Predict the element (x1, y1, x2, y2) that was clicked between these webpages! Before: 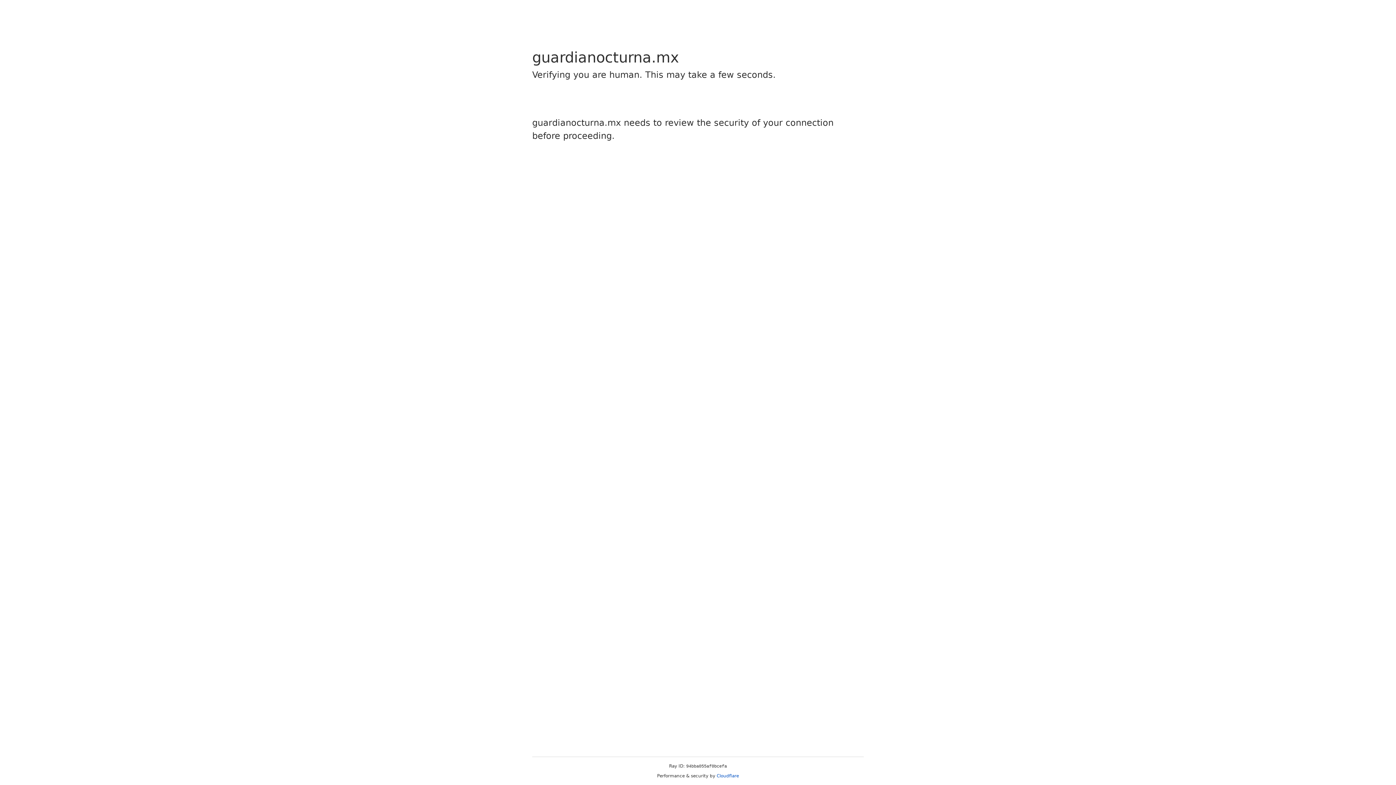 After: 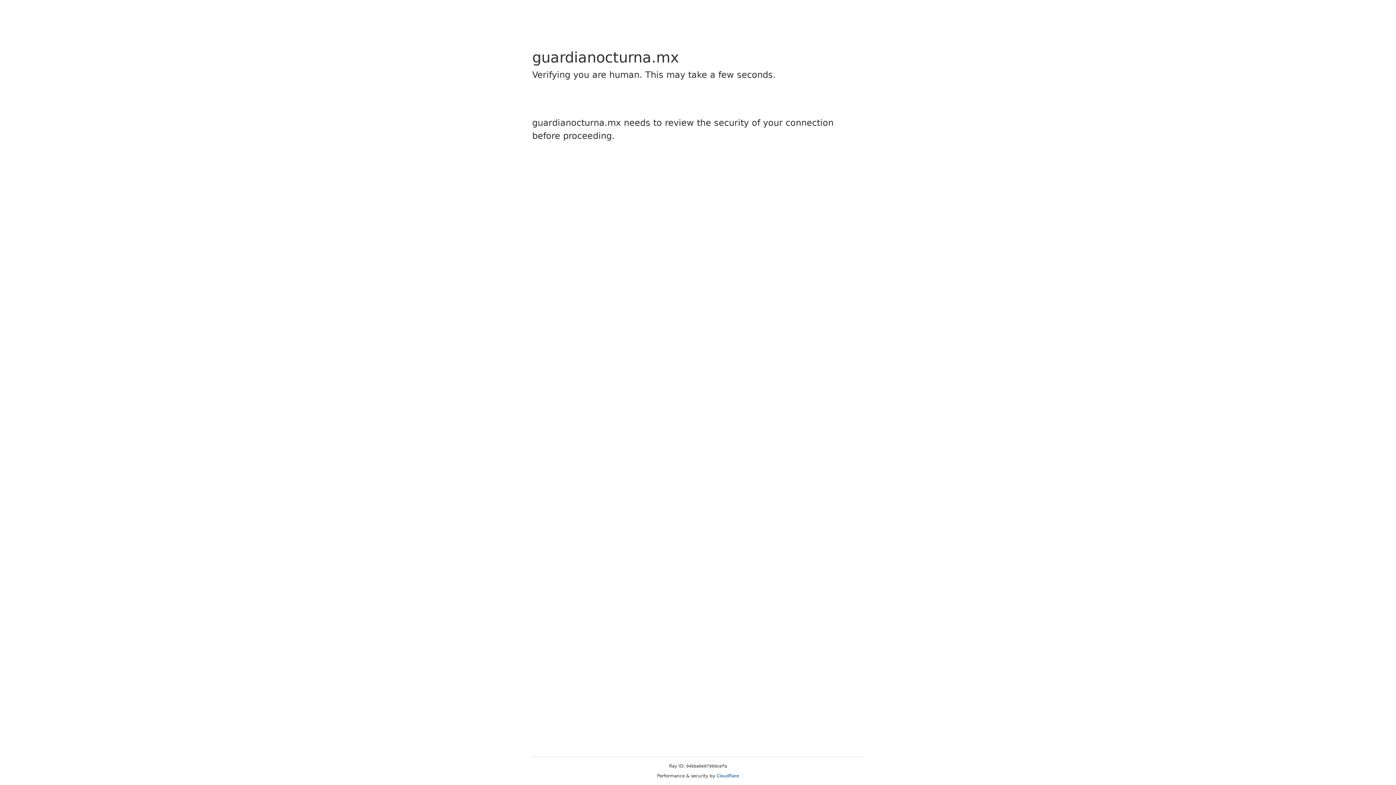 Action: bbox: (716, 773, 739, 778) label: Cloudflare